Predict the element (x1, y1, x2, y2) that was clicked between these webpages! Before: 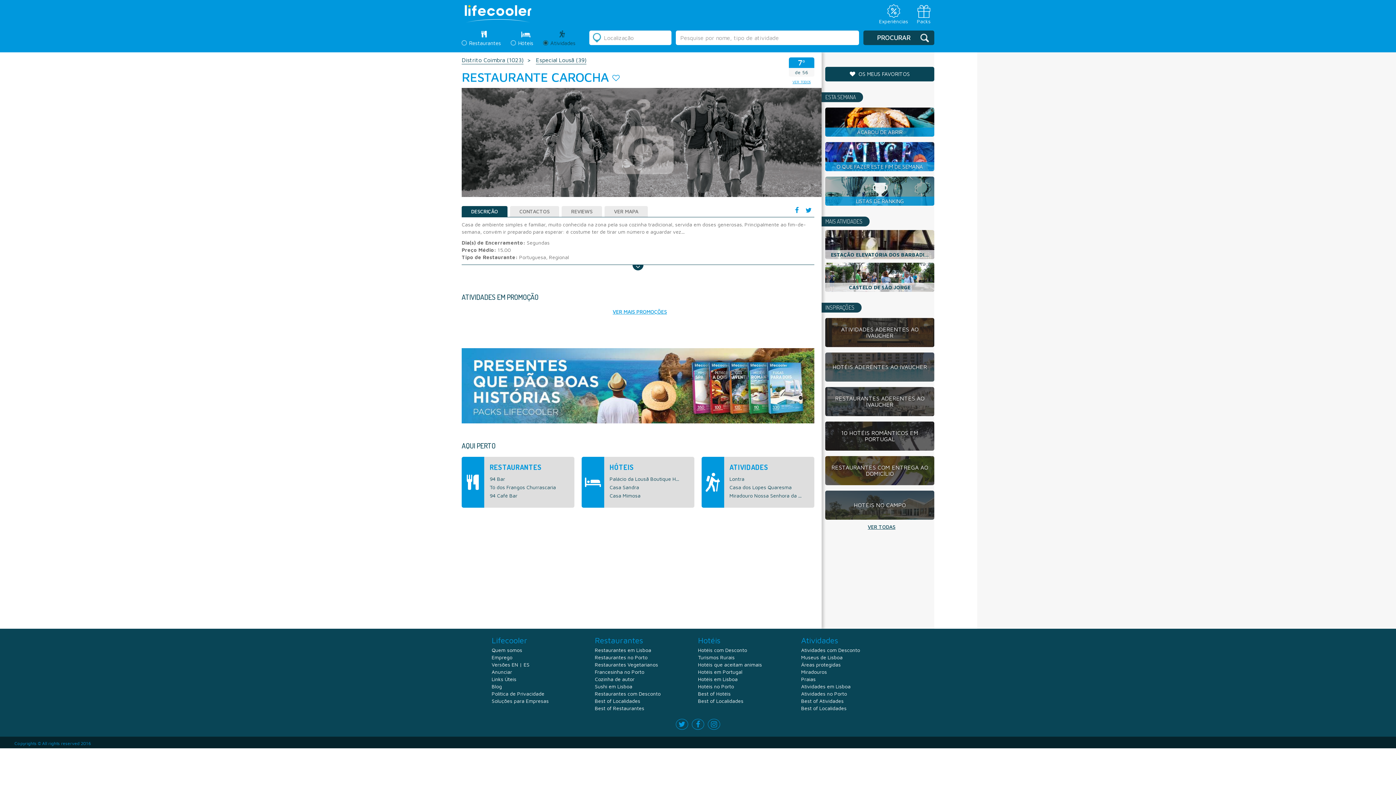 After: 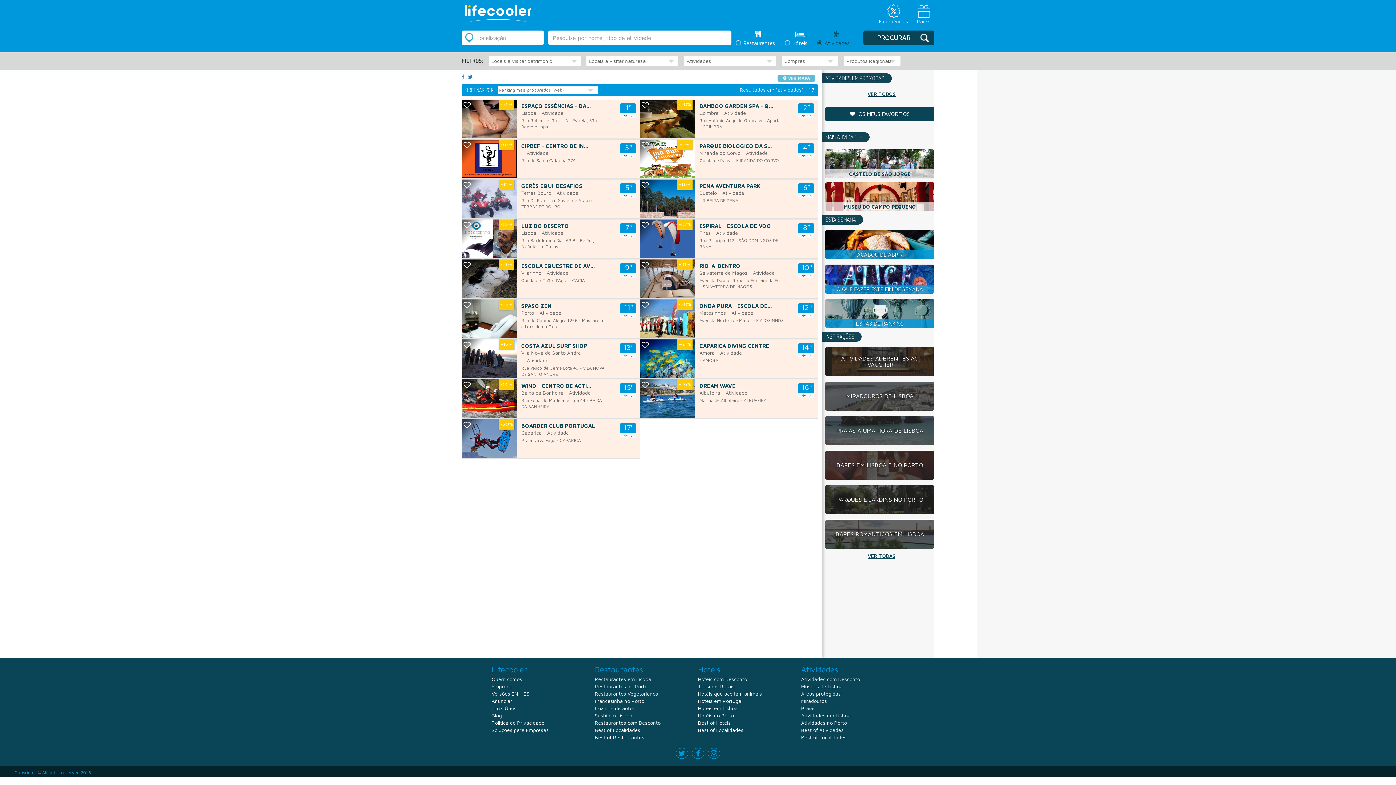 Action: bbox: (801, 646, 860, 654) label: Atividades com Desconto